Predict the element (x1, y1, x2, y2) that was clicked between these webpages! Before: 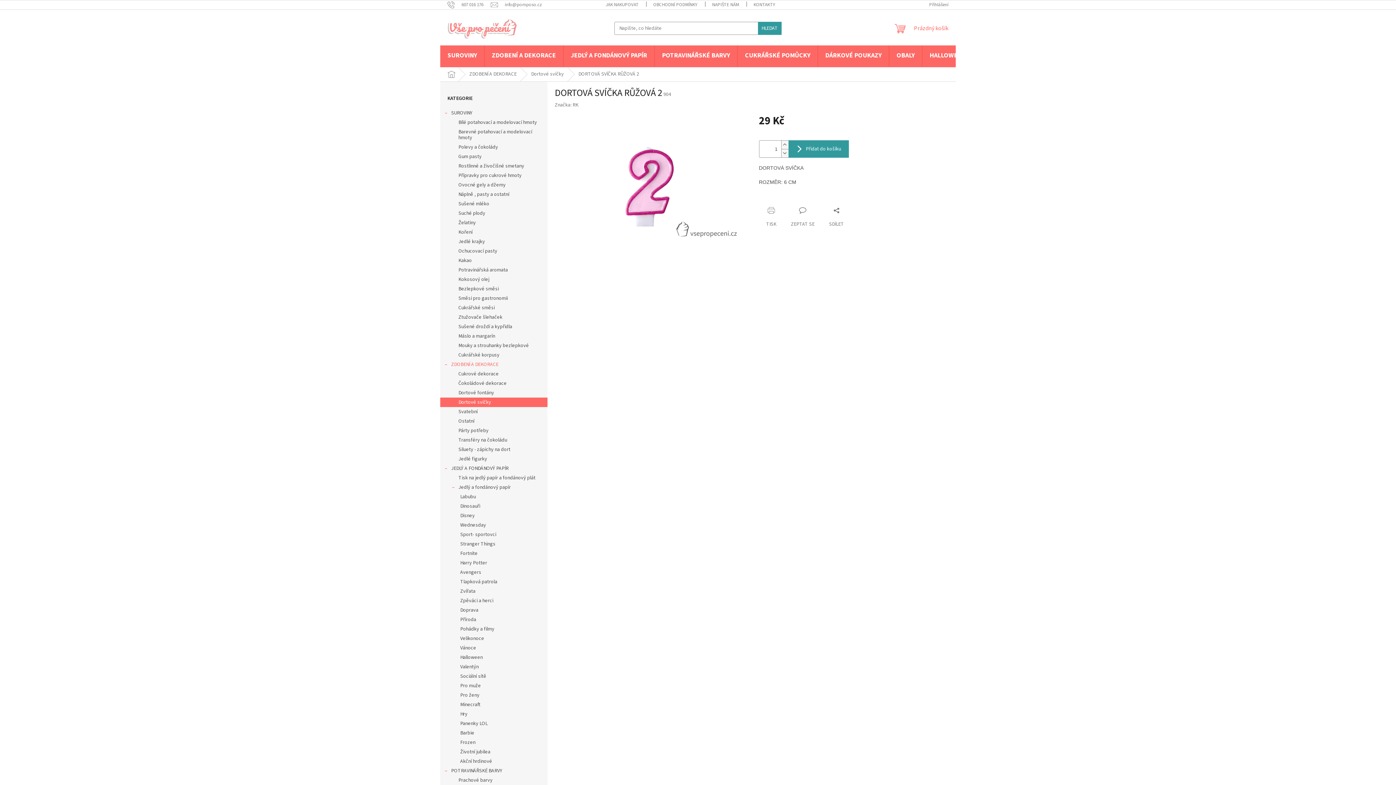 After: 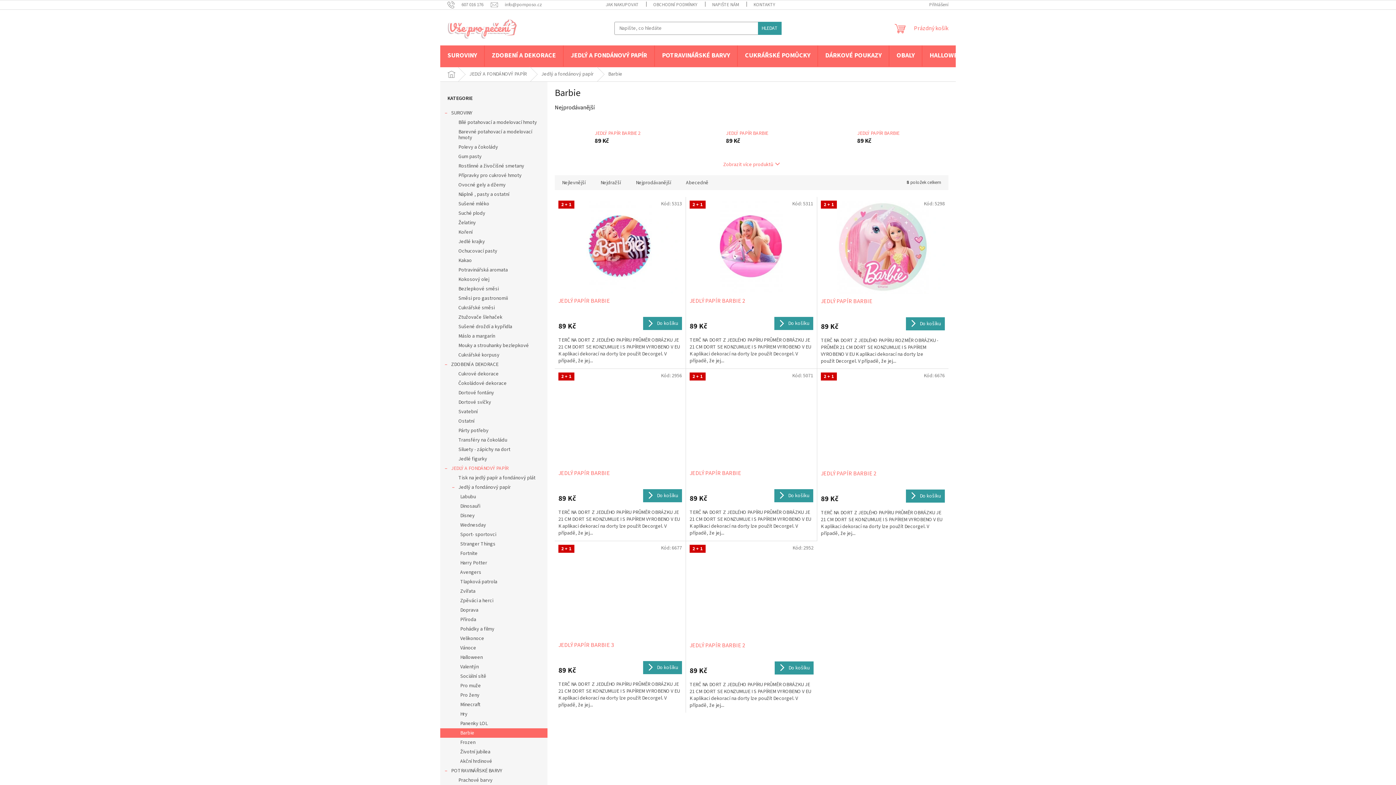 Action: bbox: (440, 728, 547, 738) label: Barbie